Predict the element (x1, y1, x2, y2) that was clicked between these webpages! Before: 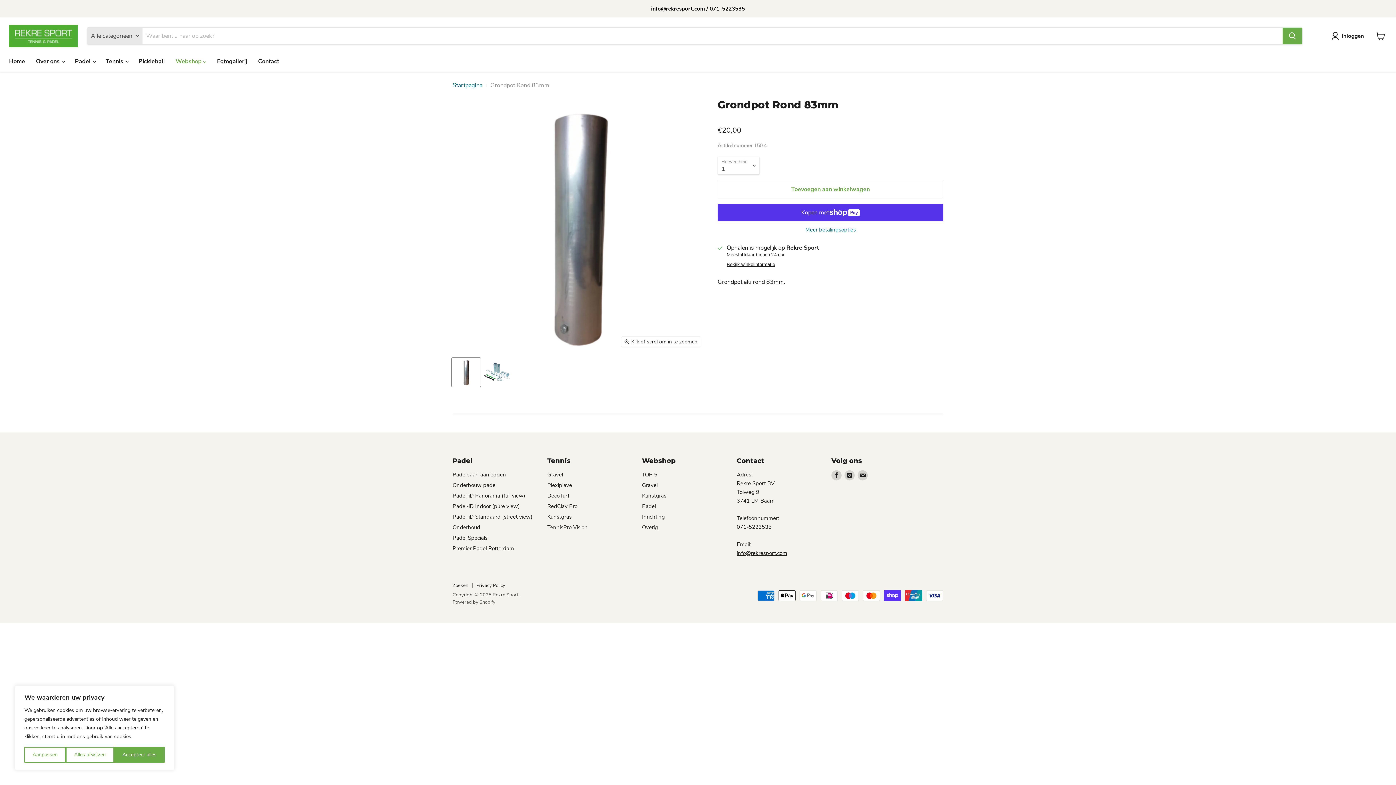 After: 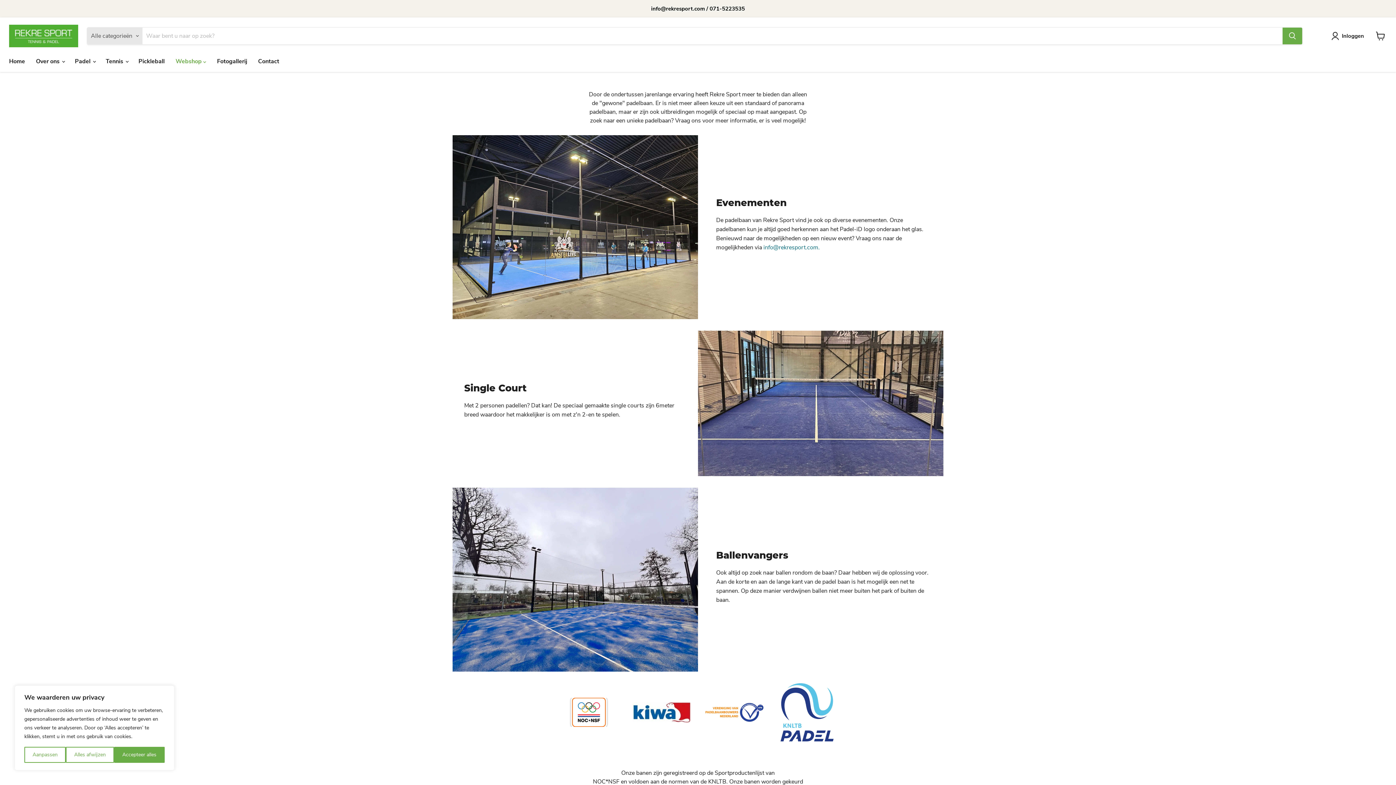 Action: label: Padel Specials bbox: (452, 534, 487, 541)